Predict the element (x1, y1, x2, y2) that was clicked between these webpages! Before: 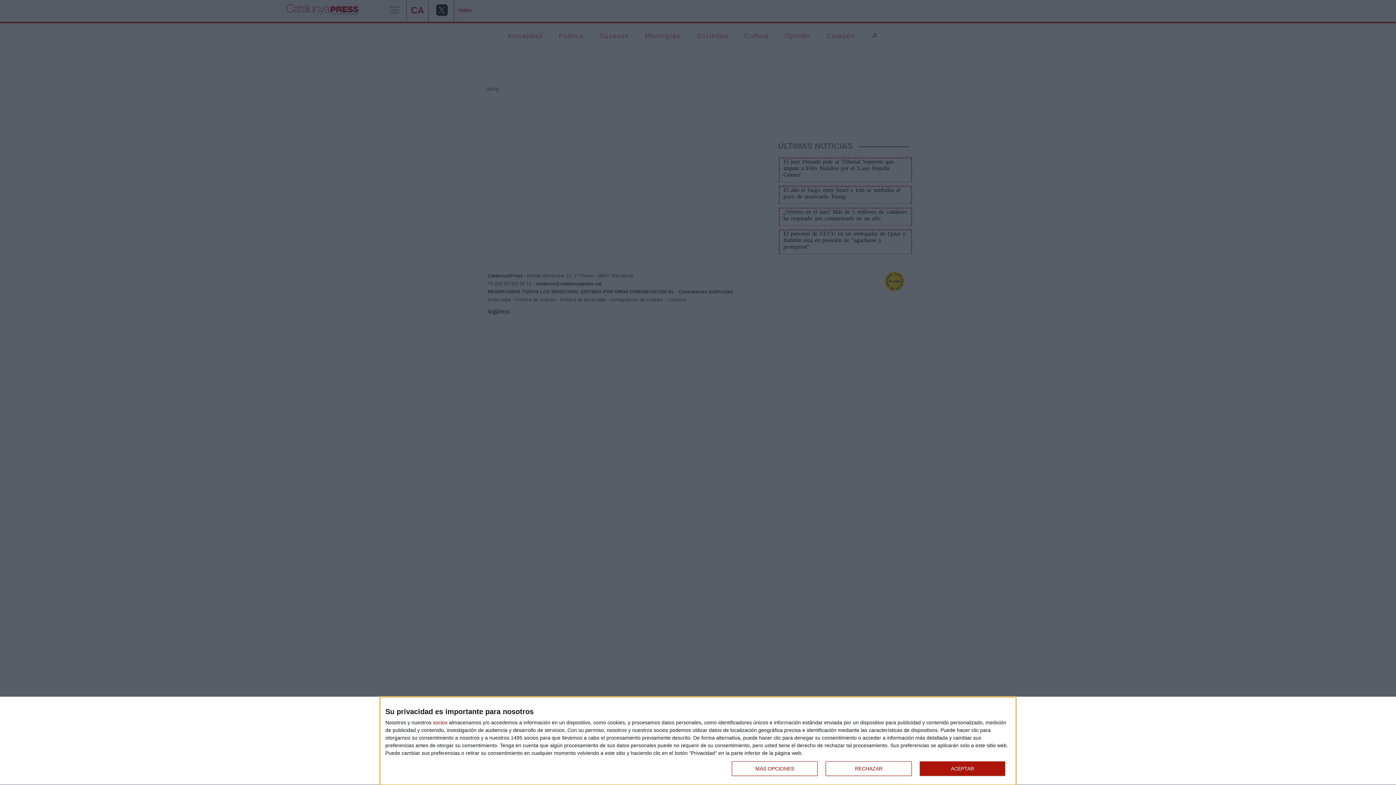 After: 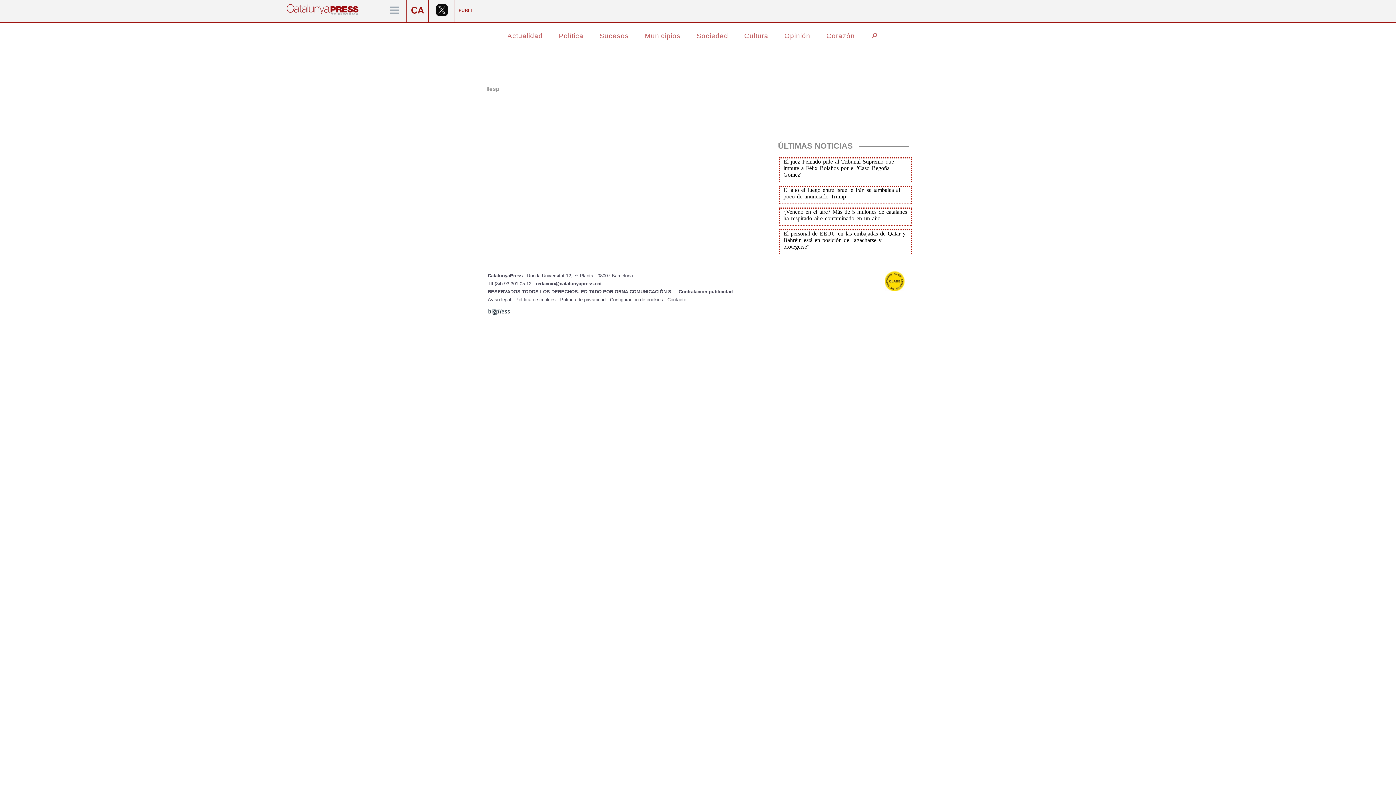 Action: bbox: (825, 761, 911, 776) label: RECHAZAR